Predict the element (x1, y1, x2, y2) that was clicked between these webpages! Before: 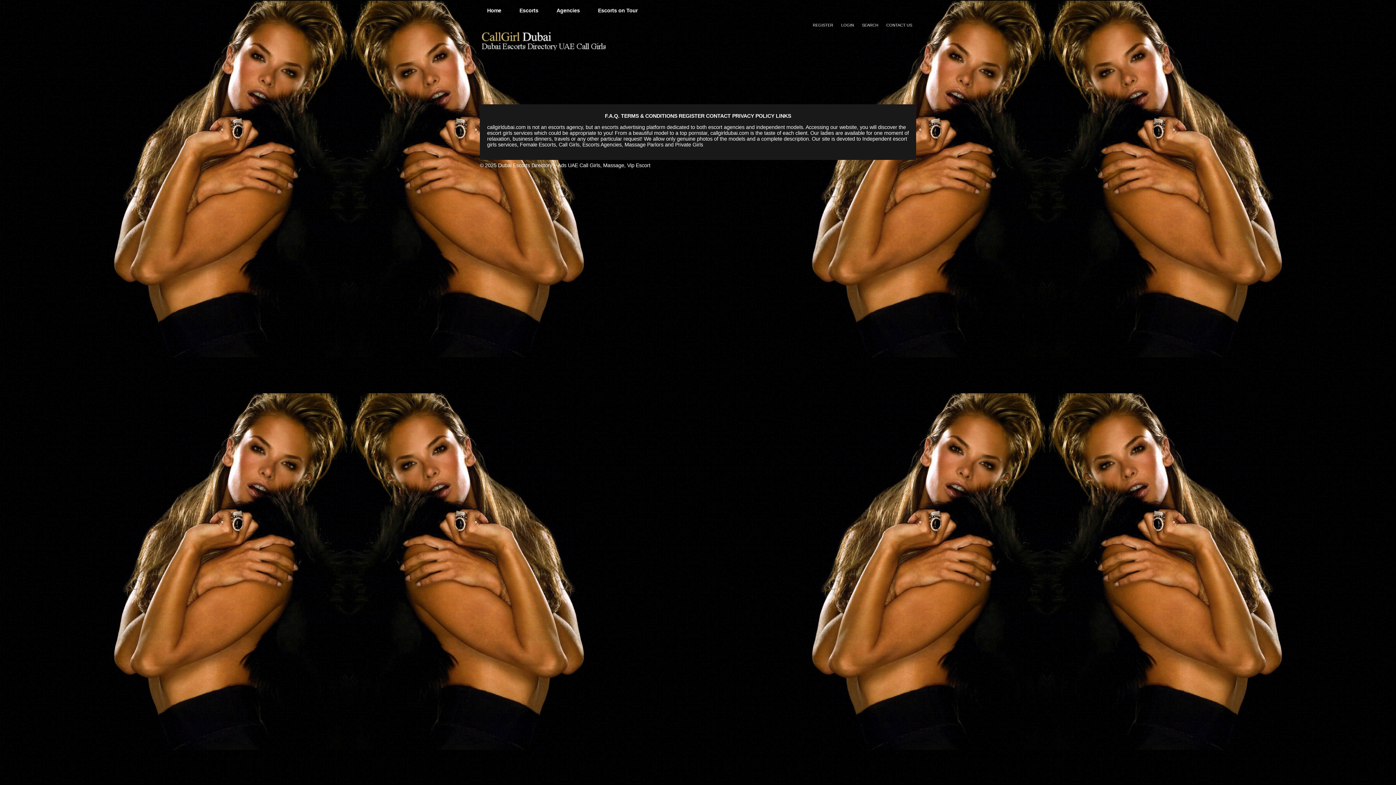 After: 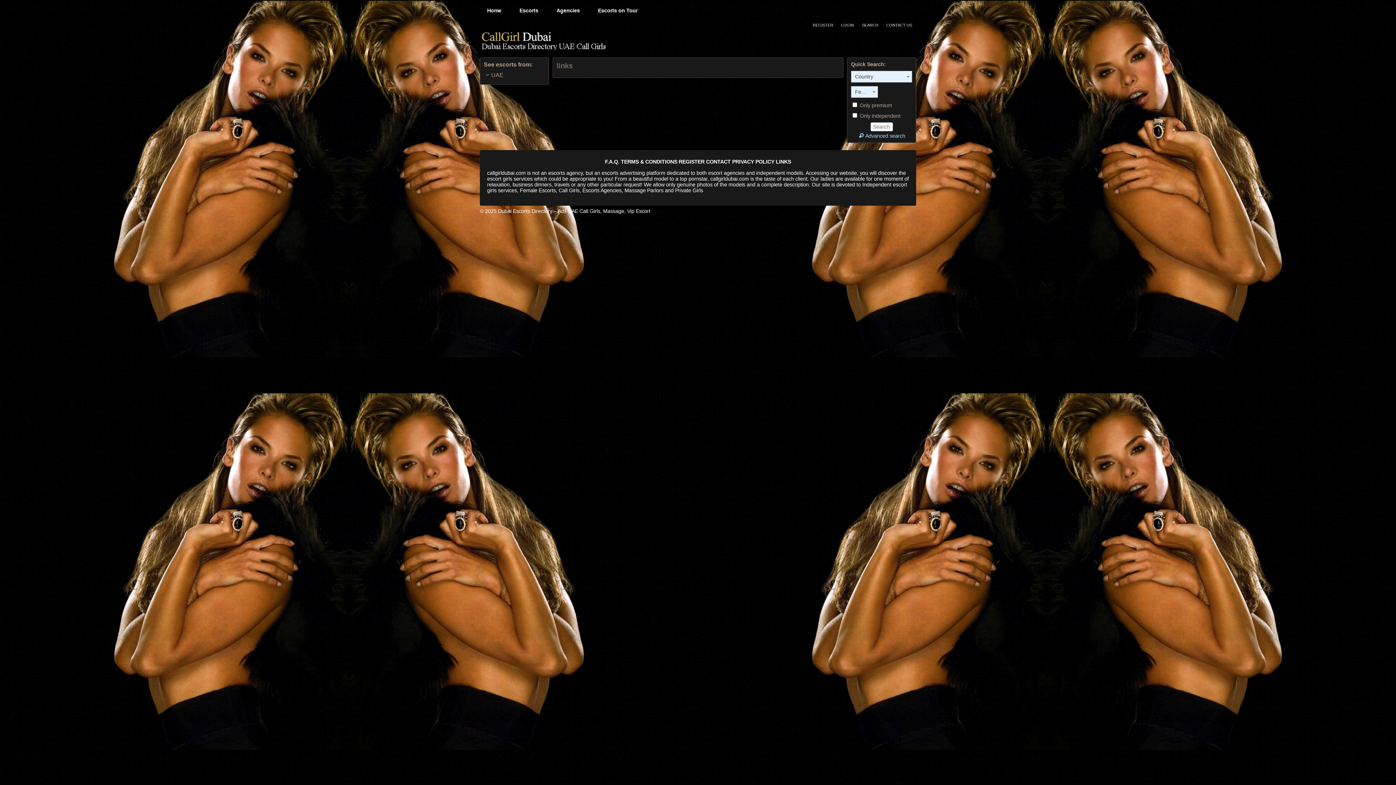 Action: bbox: (776, 113, 791, 119) label: LINKS